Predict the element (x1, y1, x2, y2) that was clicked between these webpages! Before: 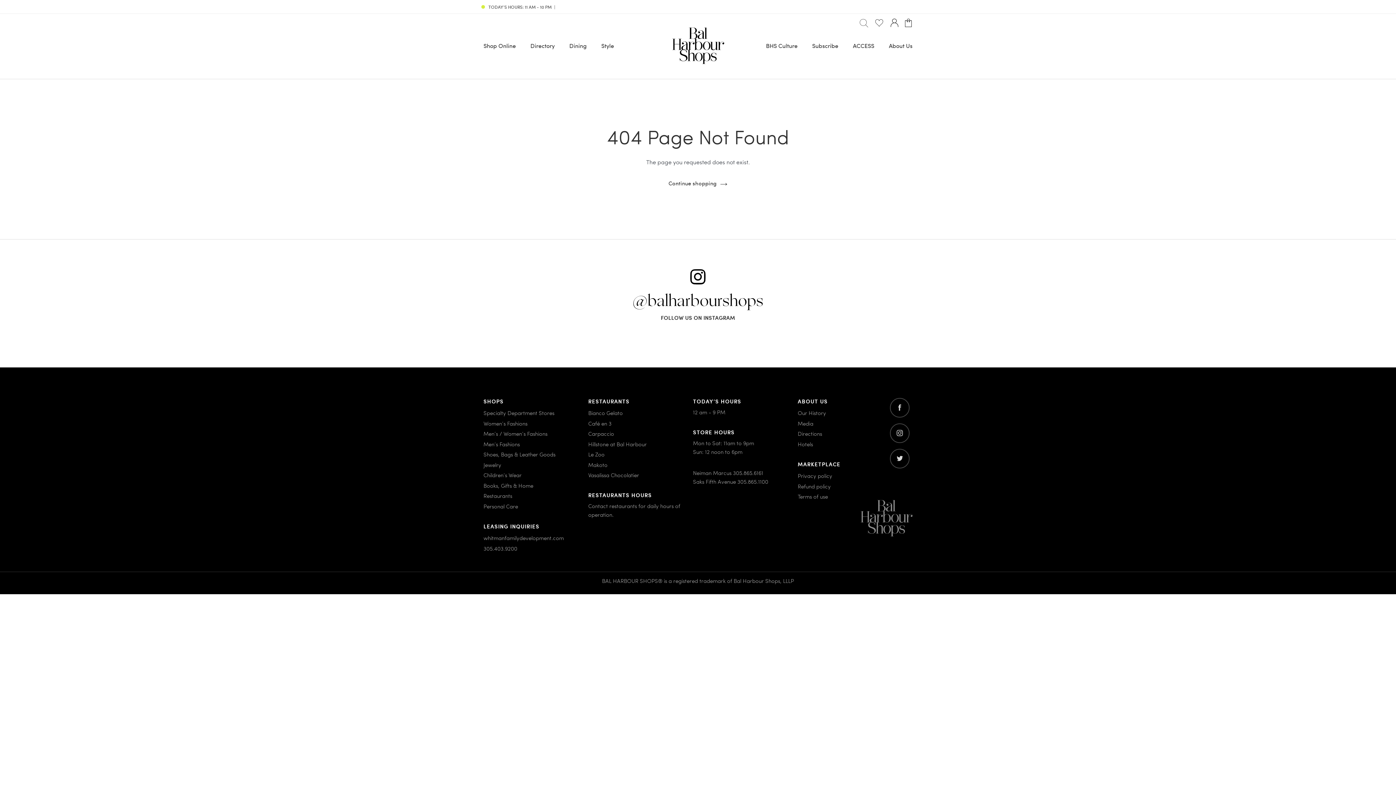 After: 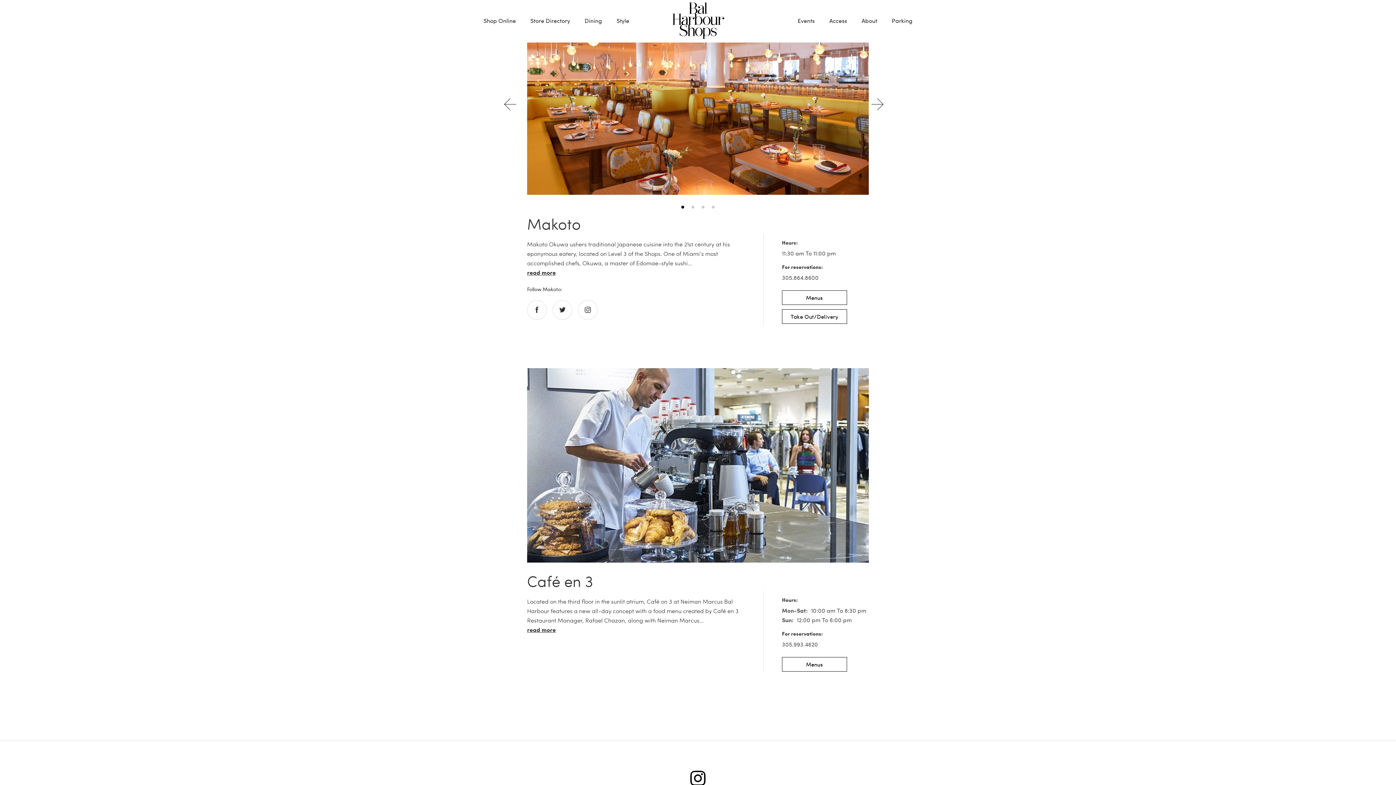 Action: label: Makoto bbox: (588, 460, 607, 469)